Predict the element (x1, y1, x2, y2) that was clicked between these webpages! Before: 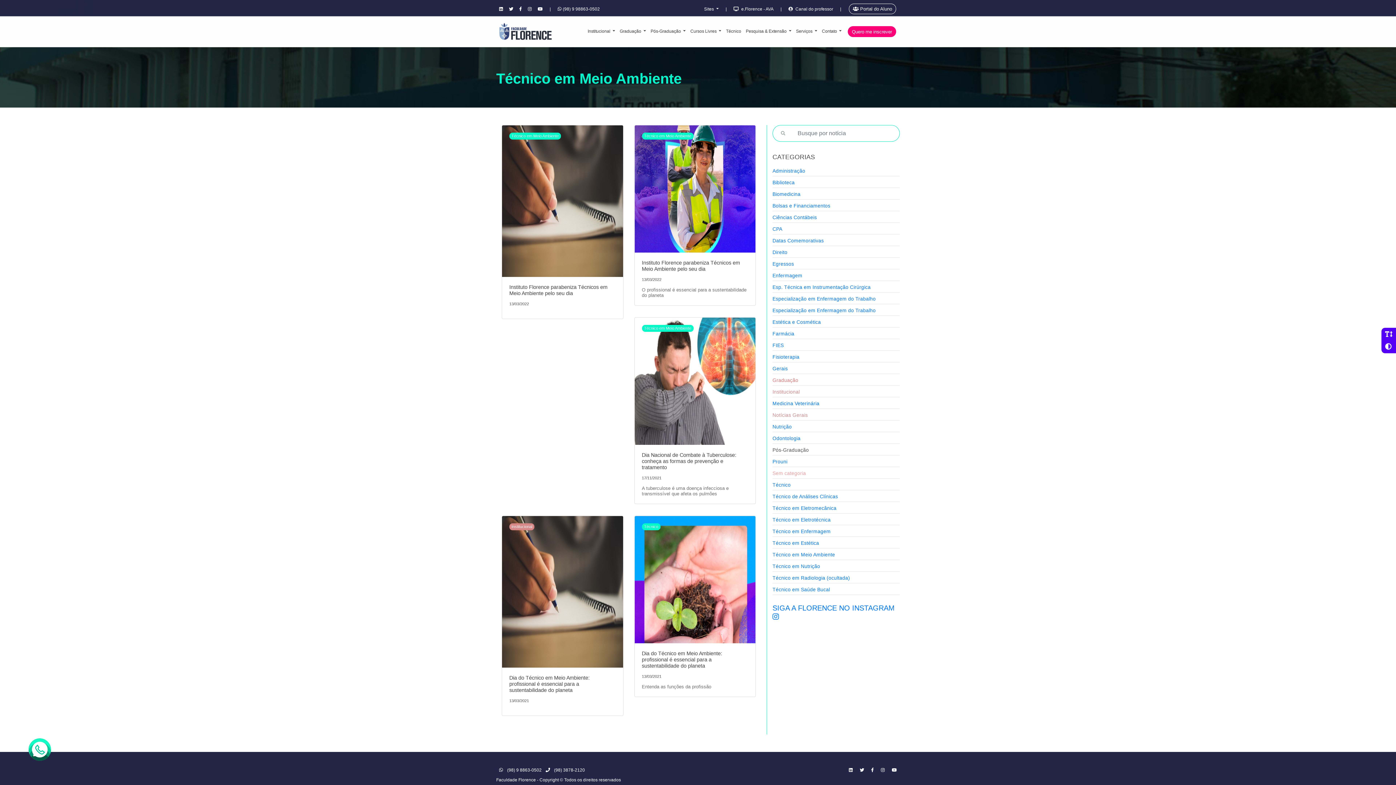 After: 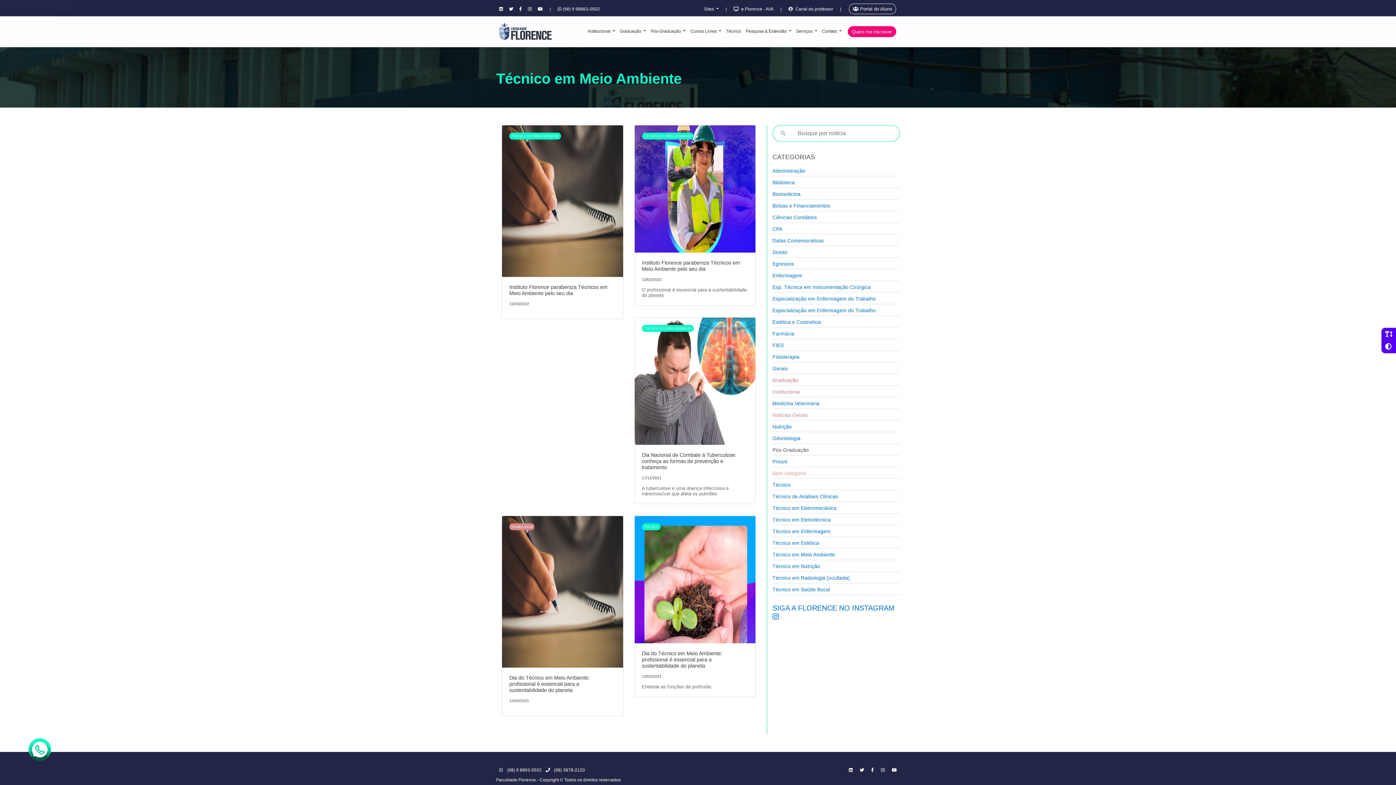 Action: bbox: (525, 2, 534, 15)